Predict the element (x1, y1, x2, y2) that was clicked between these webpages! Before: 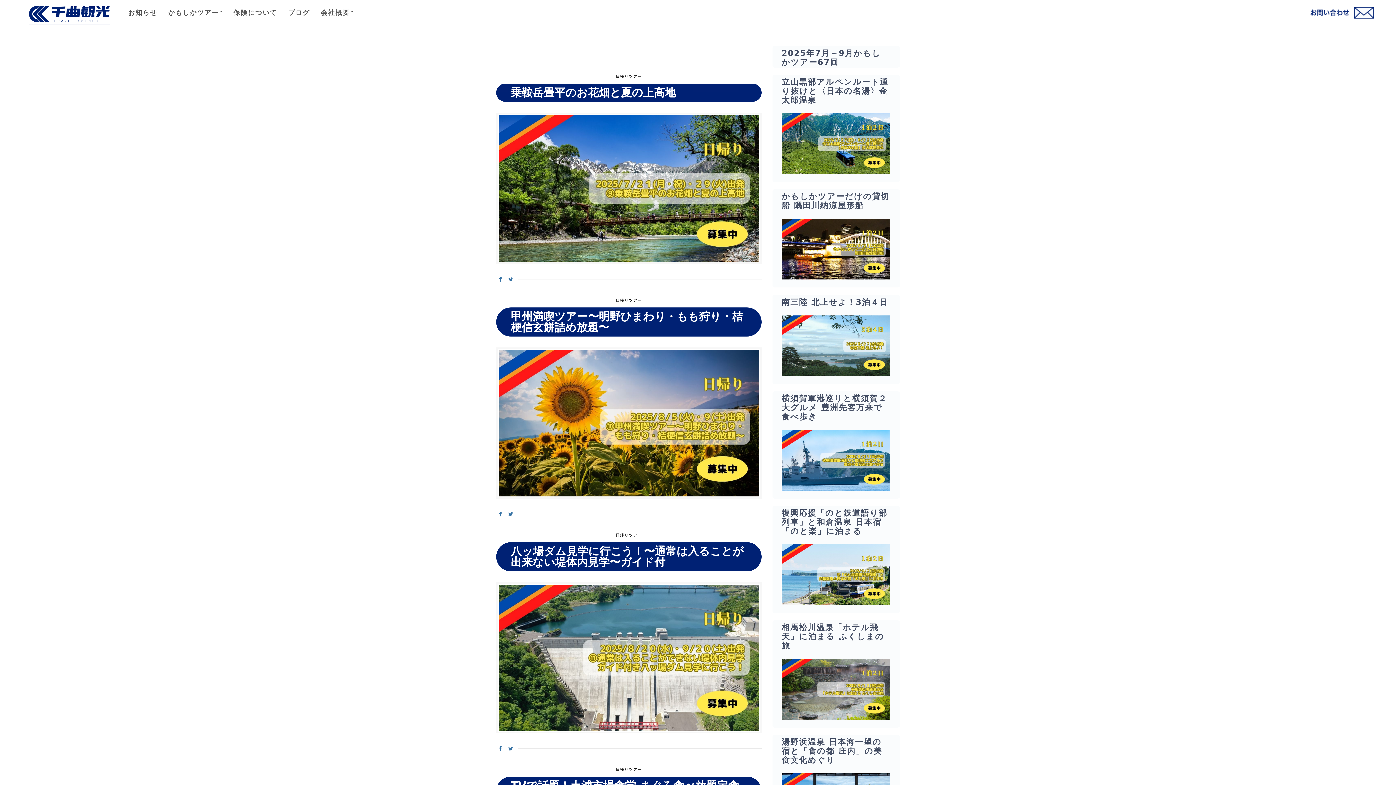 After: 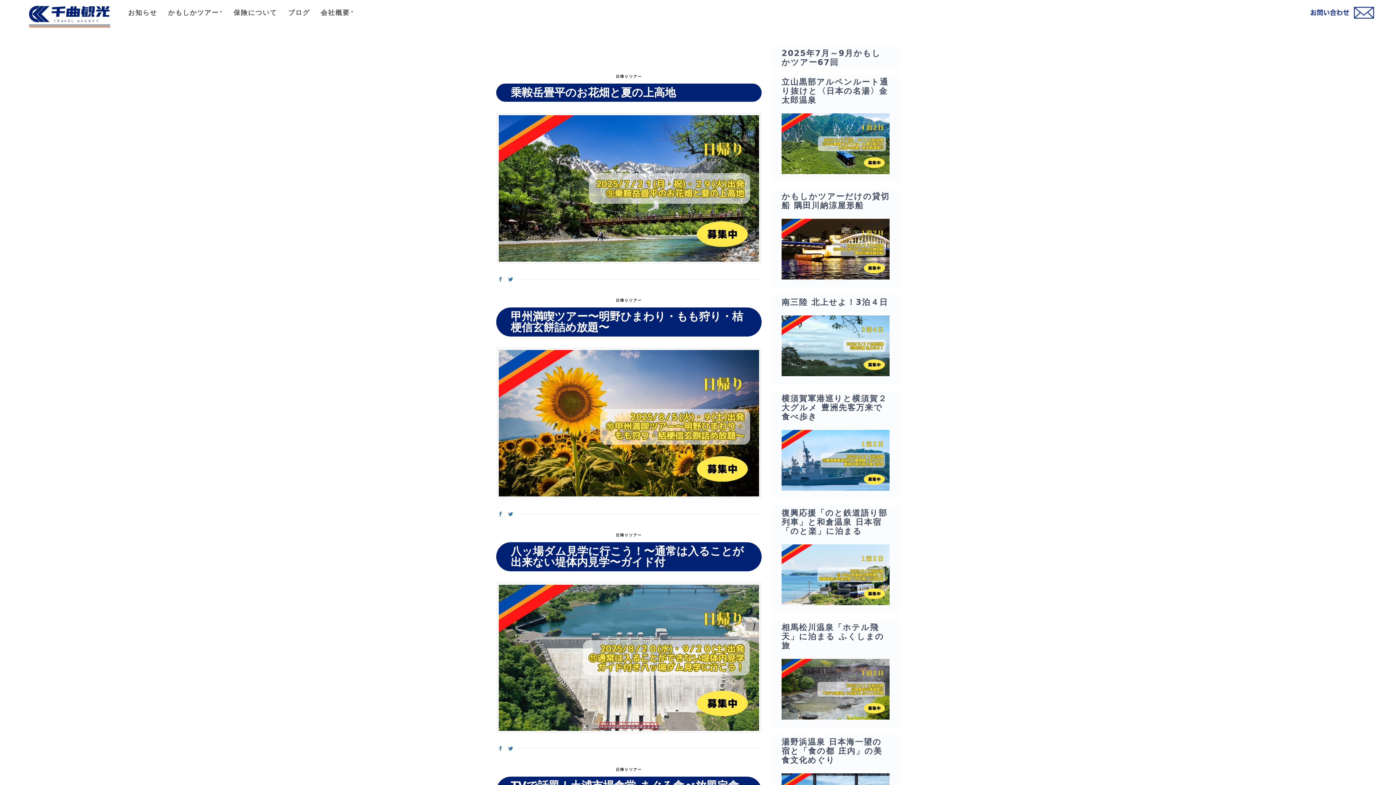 Action: bbox: (616, 297, 642, 303) label: 日帰りツアー